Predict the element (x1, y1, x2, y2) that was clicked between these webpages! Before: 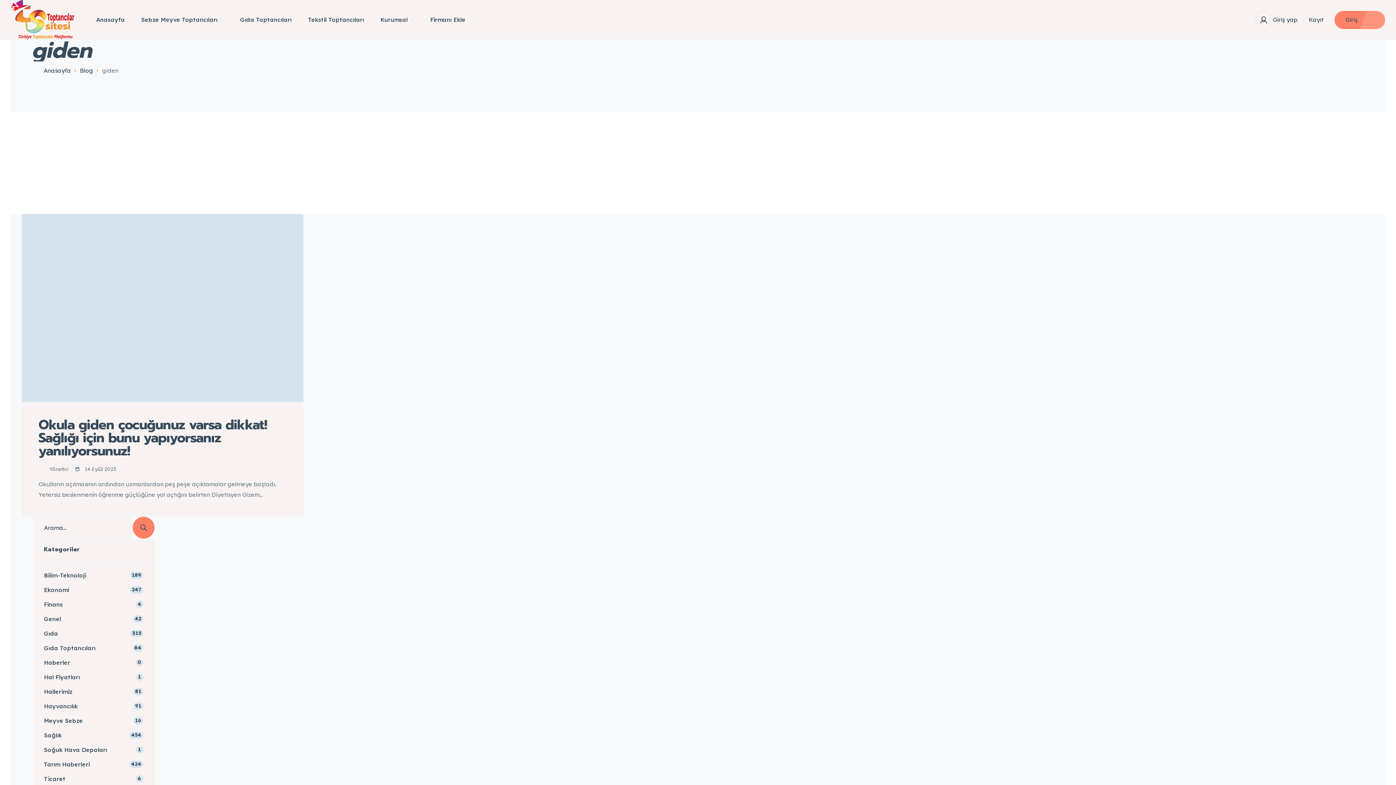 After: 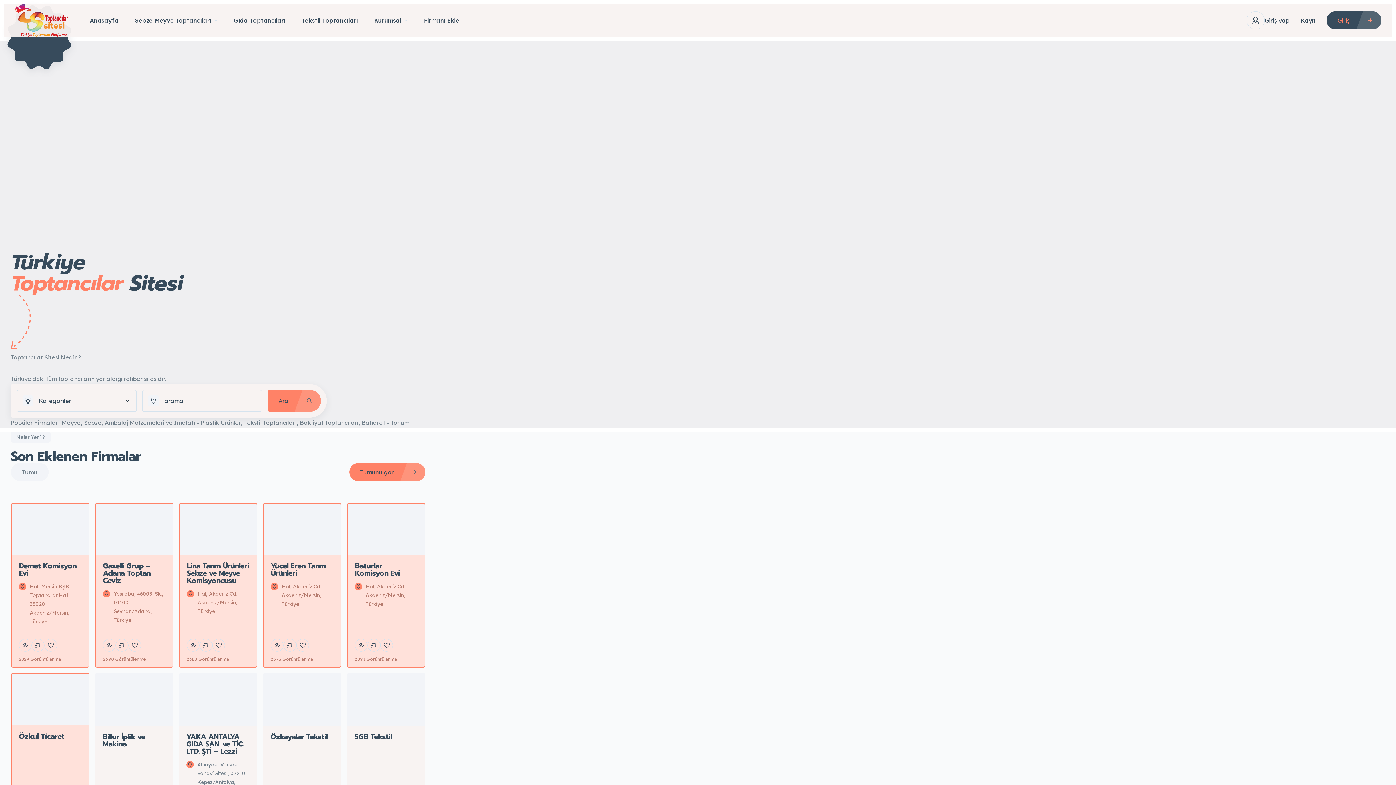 Action: label: Anasayfa bbox: (96, 0, 124, 39)